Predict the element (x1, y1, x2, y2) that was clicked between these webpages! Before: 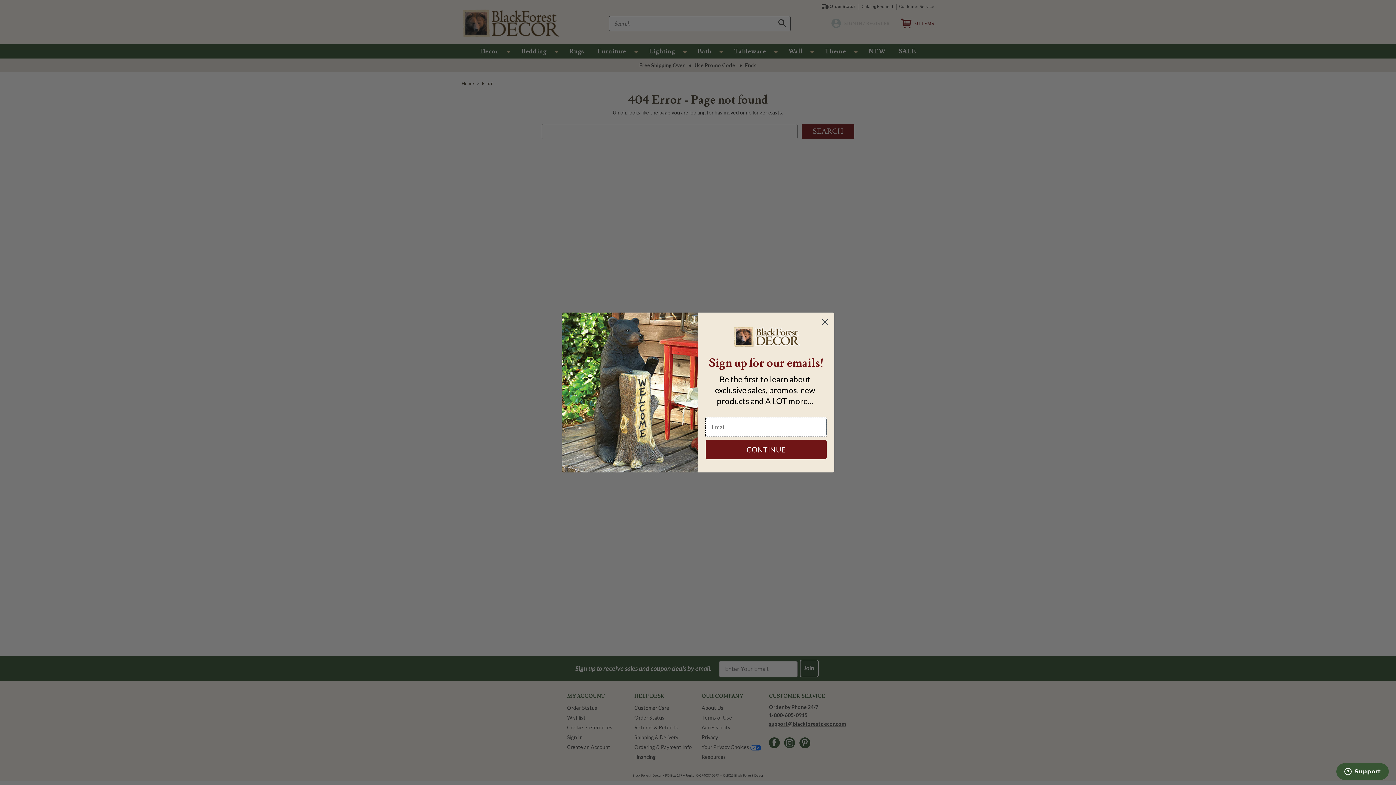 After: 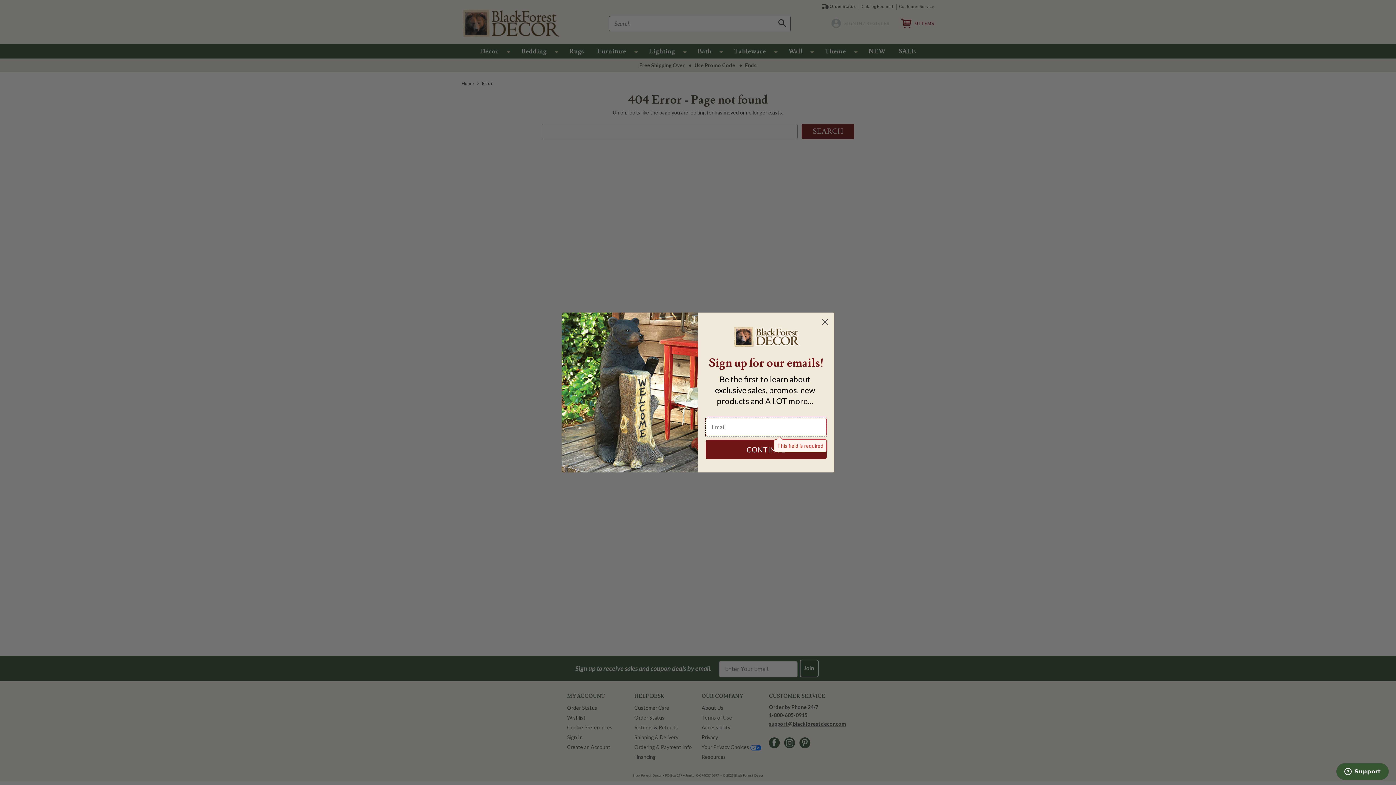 Action: bbox: (705, 439, 826, 459) label: CONTINUE